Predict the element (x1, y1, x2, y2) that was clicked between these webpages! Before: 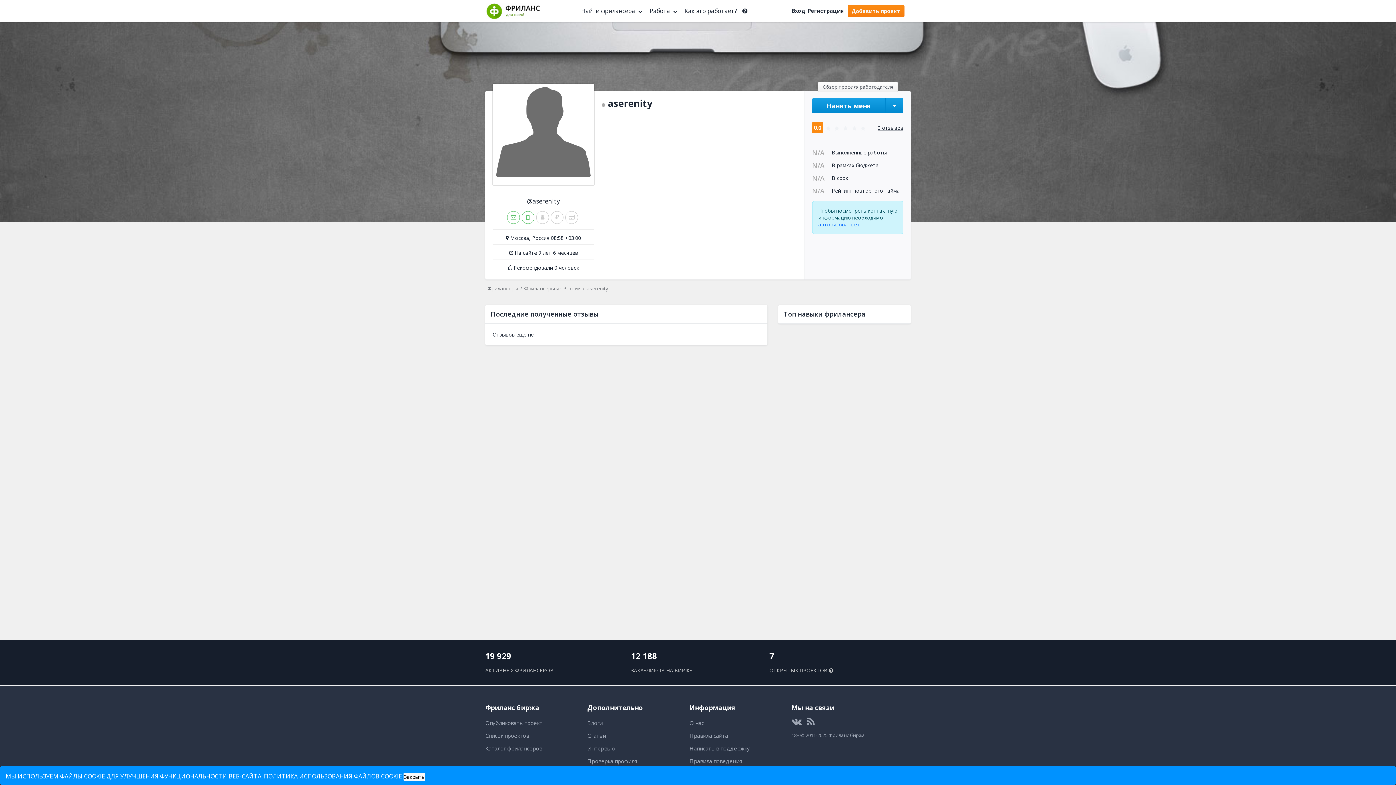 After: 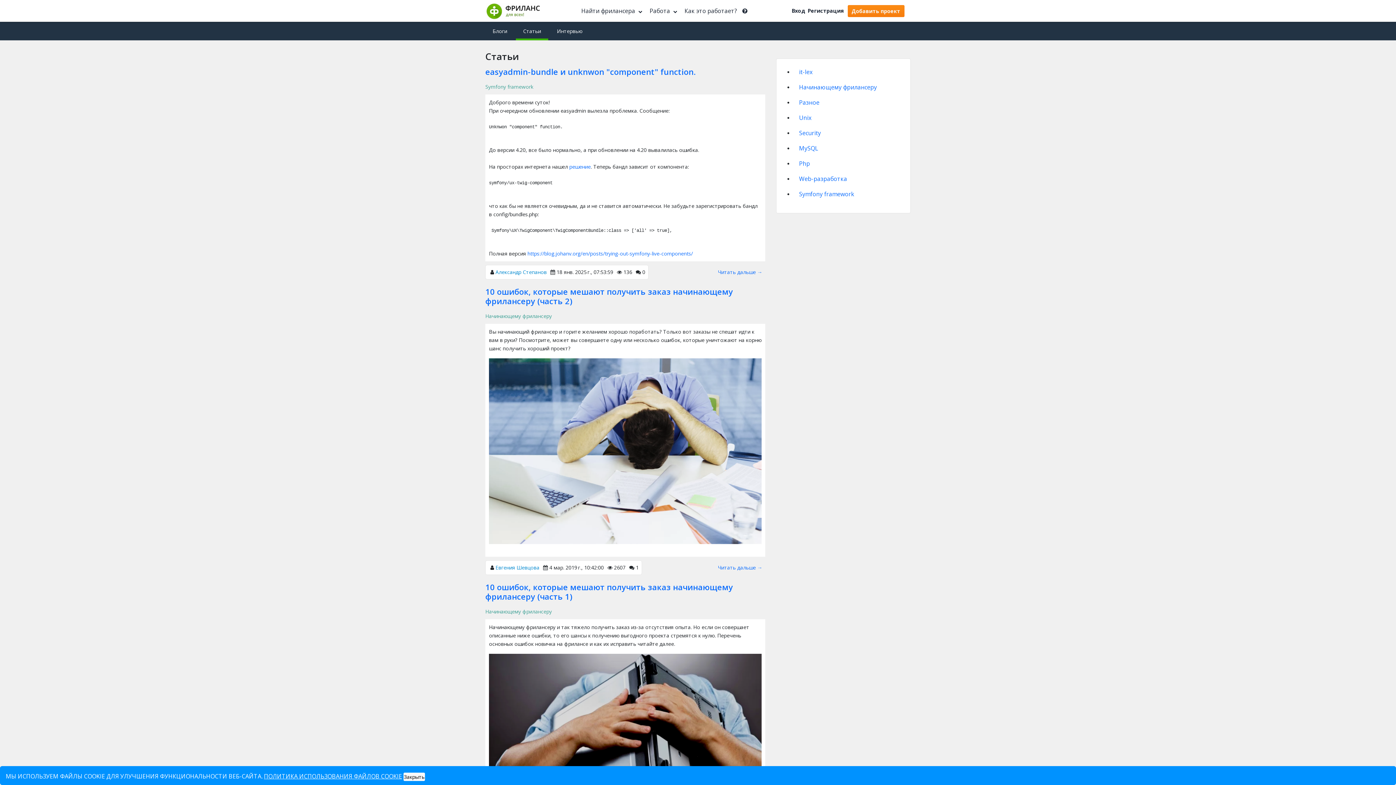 Action: label: Статьи bbox: (587, 730, 643, 741)